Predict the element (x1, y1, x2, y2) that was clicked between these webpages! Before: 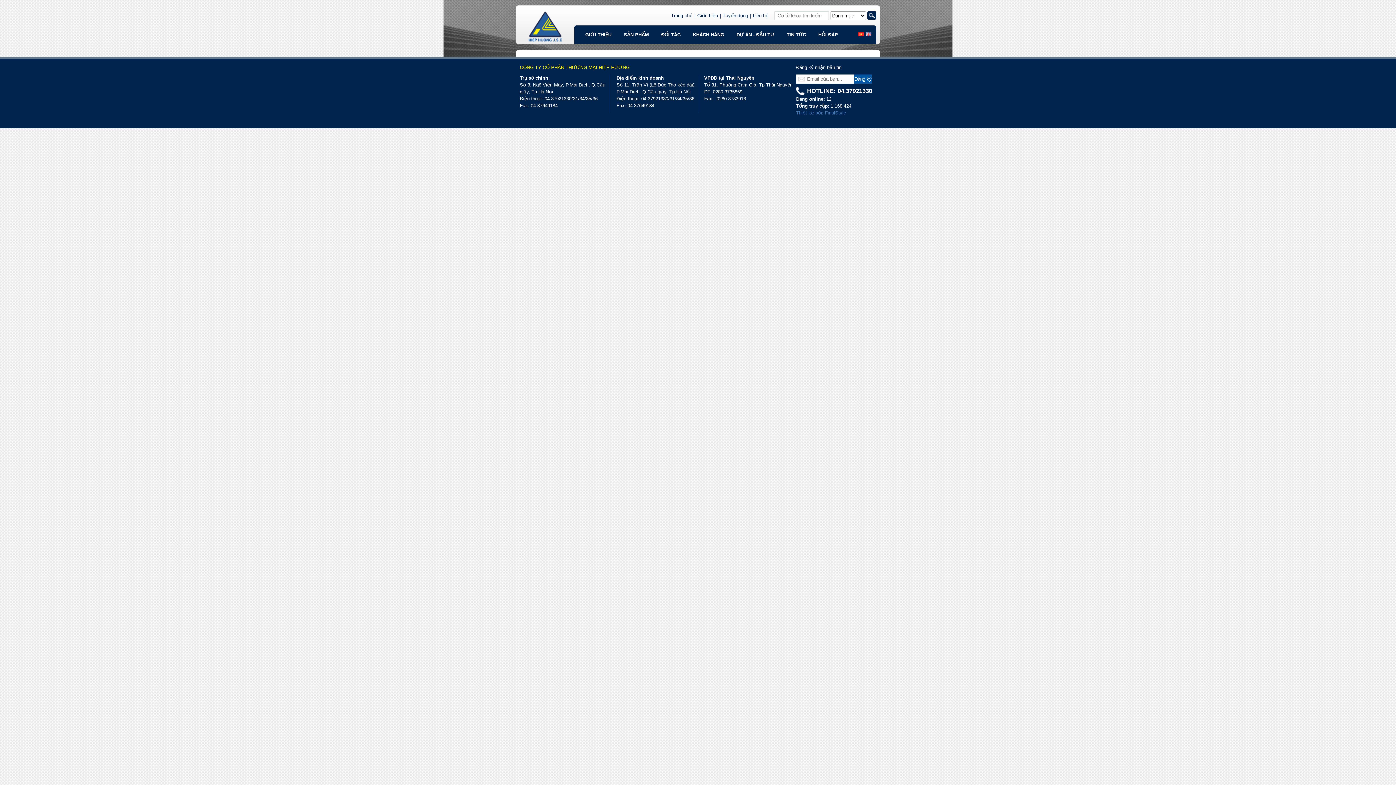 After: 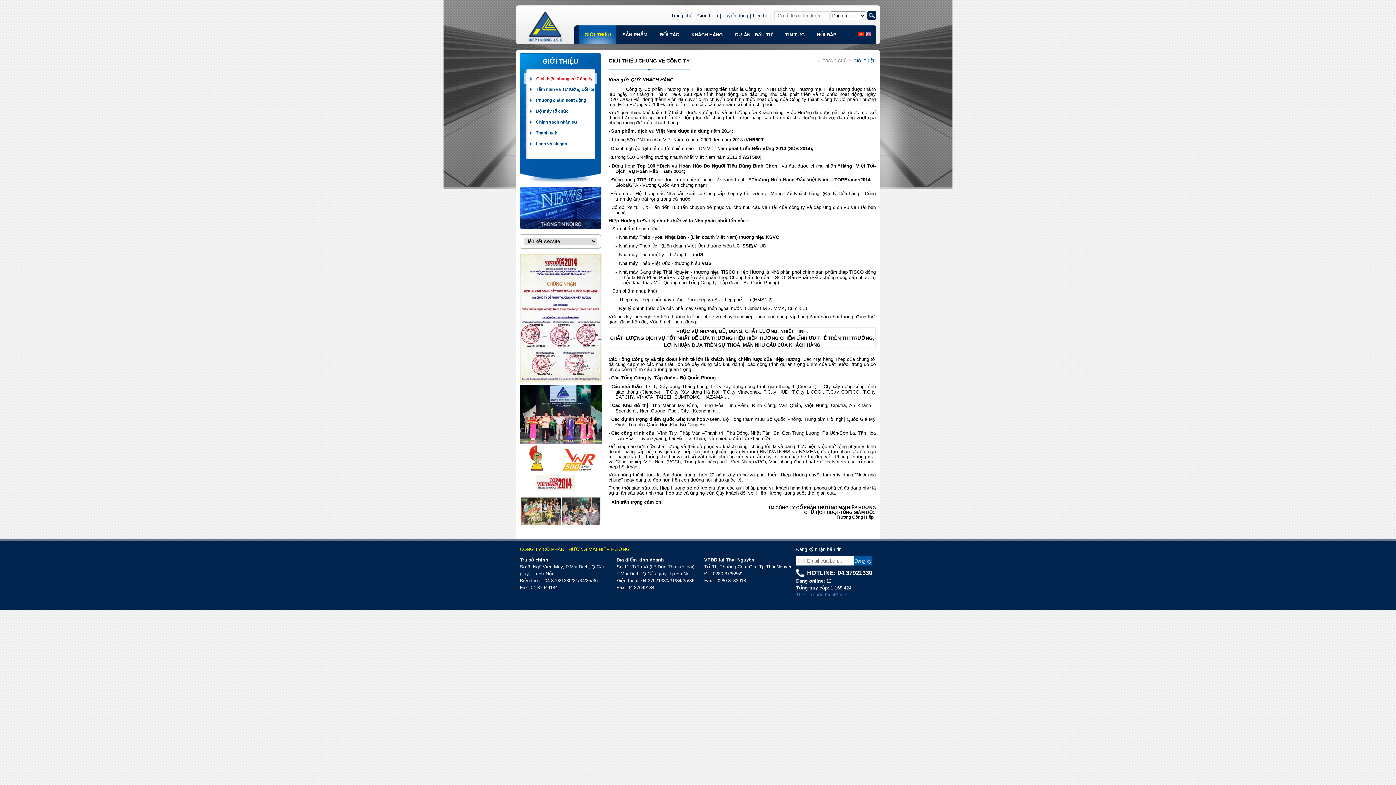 Action: bbox: (579, 25, 617, 44) label: GIỚI THIỆU